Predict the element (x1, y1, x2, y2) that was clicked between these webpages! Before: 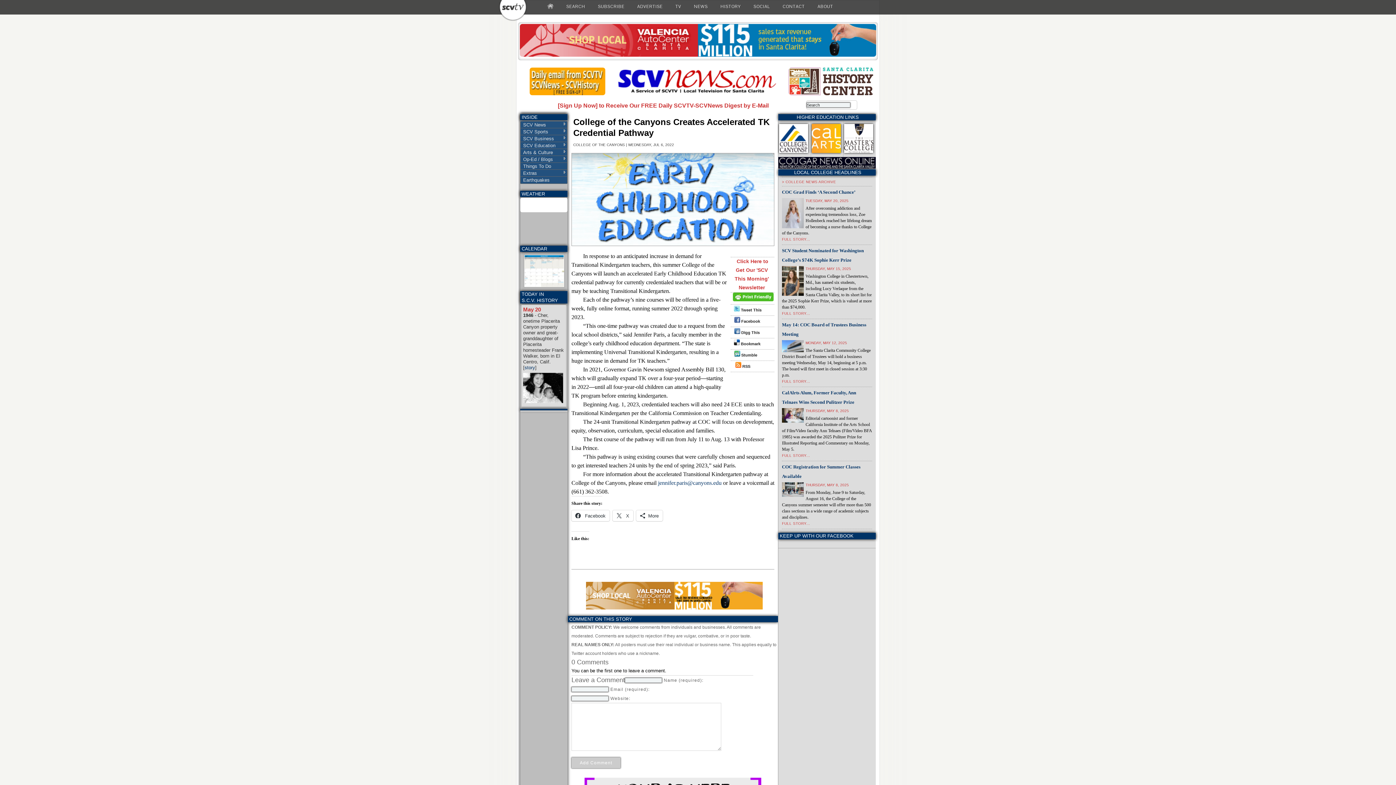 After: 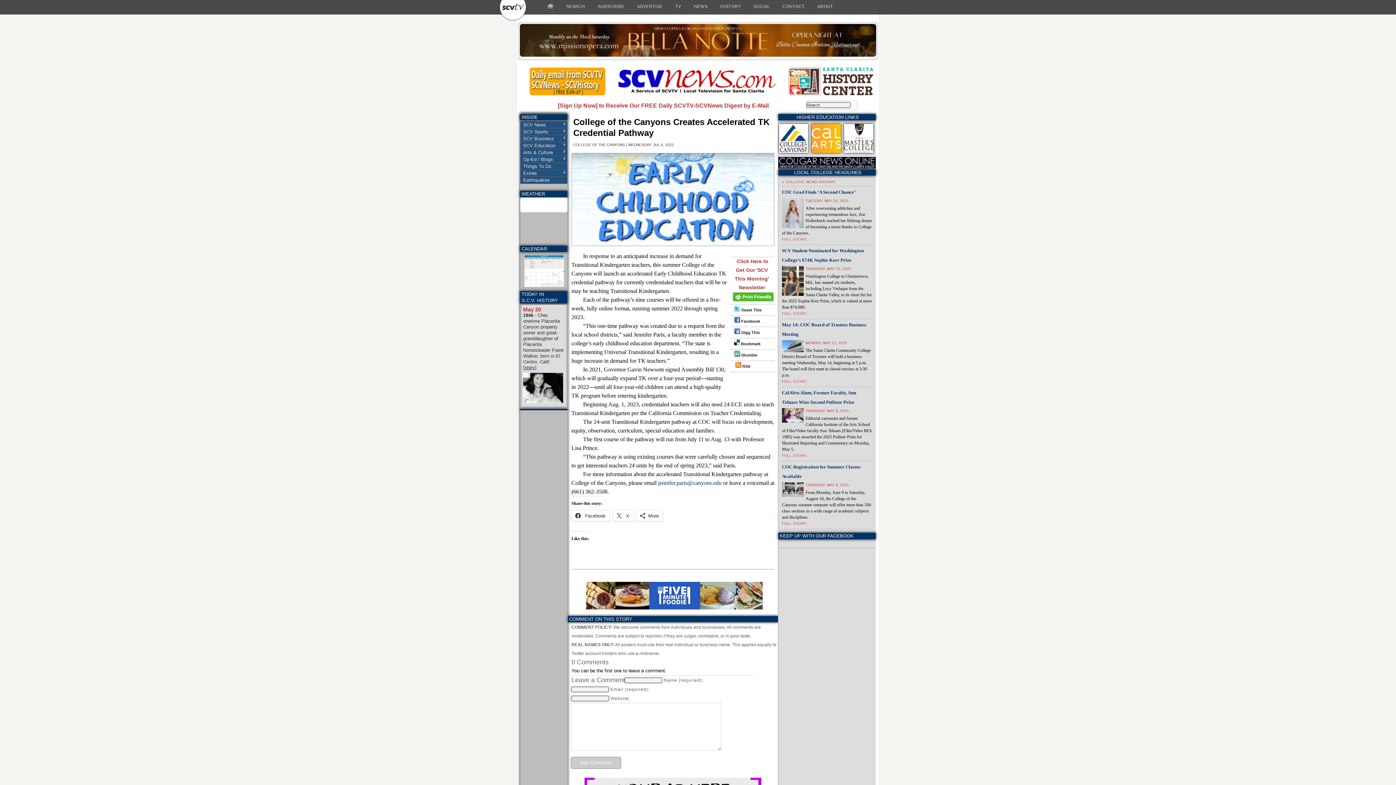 Action: bbox: (524, 365, 535, 370) label: story